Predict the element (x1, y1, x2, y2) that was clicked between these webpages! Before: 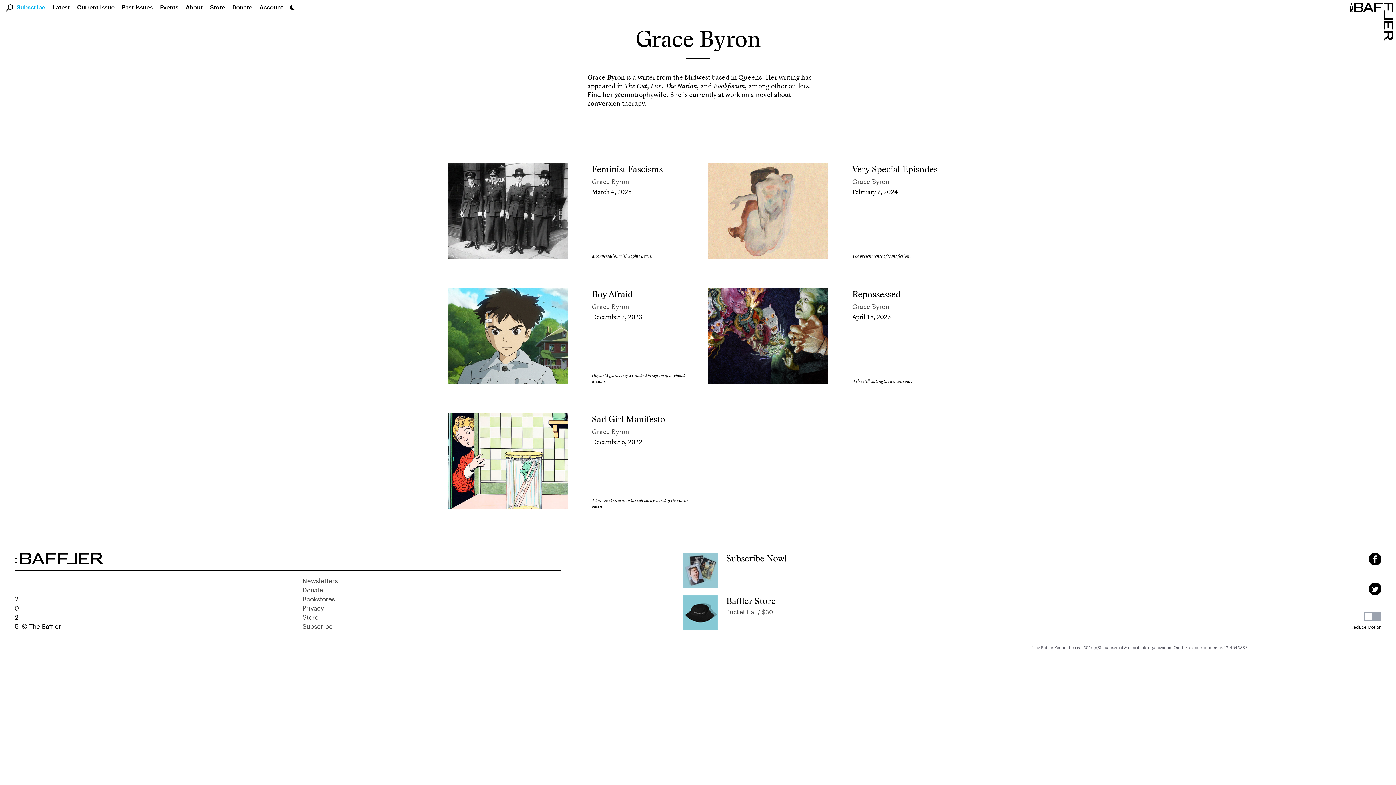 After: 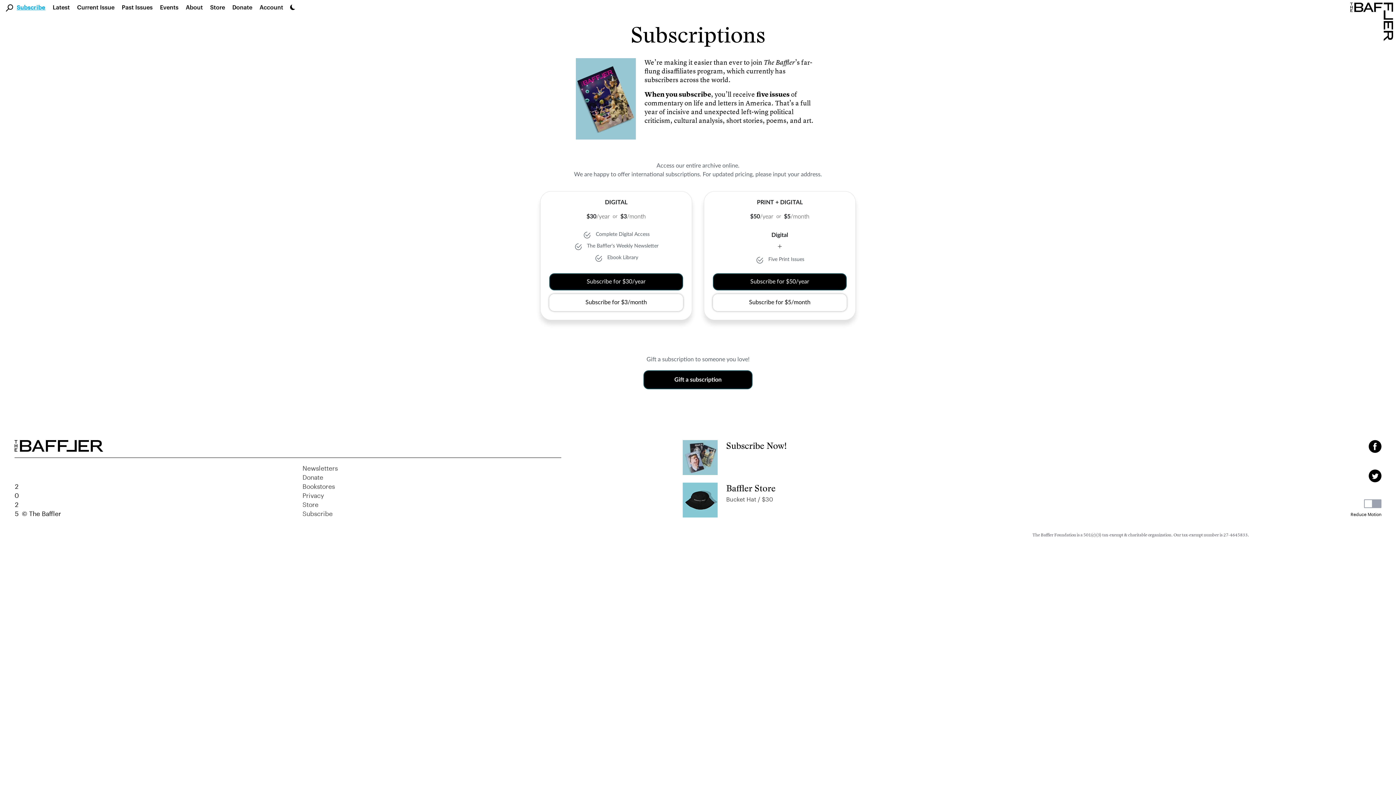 Action: bbox: (682, 553, 717, 588)